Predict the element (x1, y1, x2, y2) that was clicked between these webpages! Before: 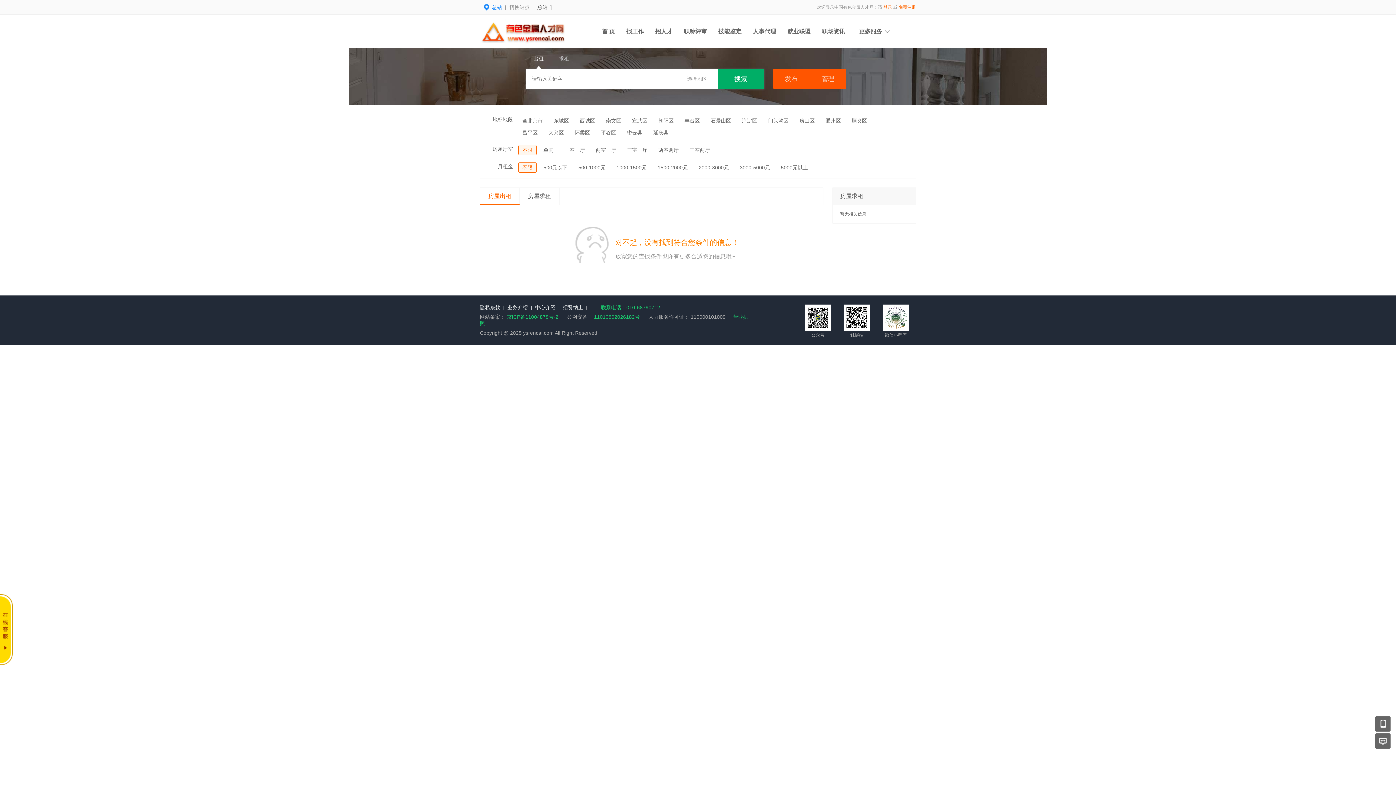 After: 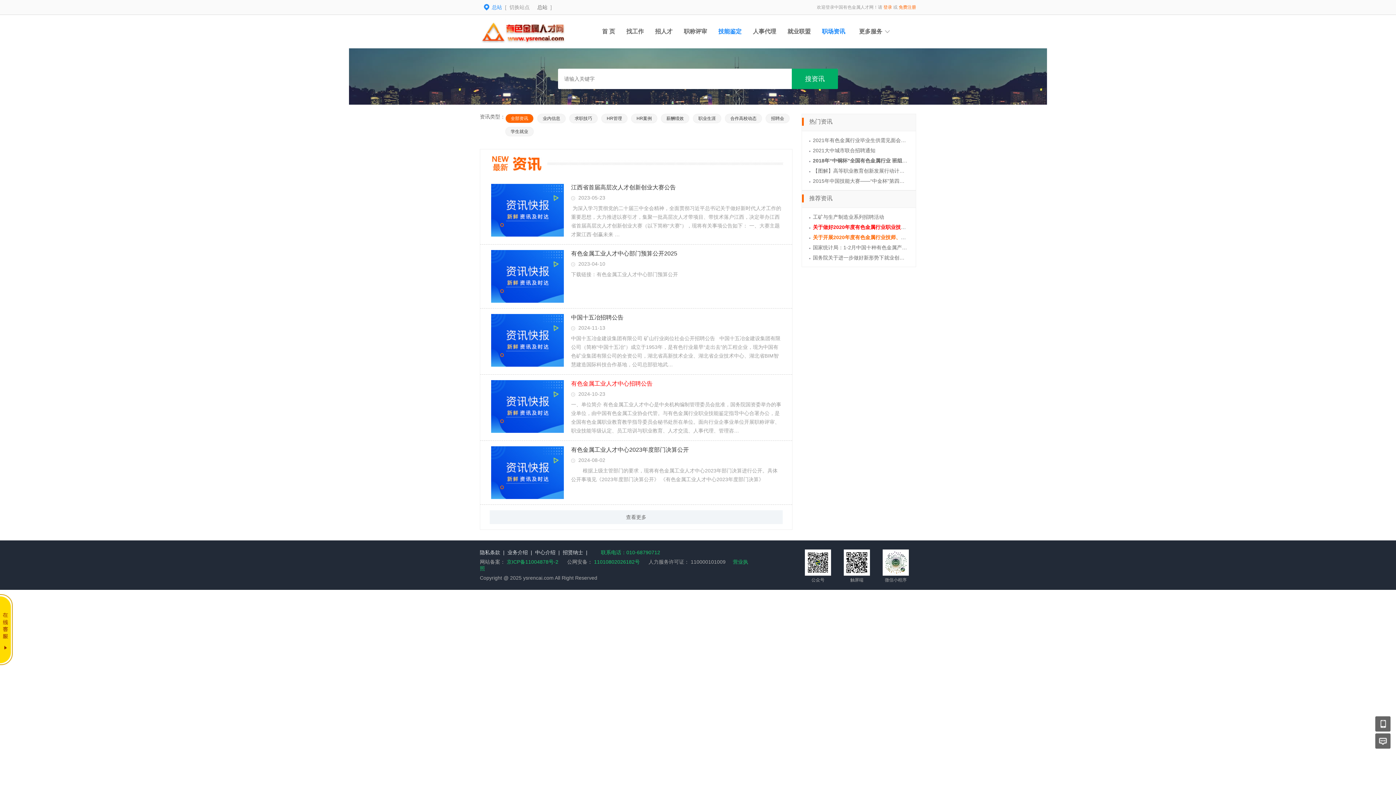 Action: bbox: (718, 28, 741, 34) label: 技能鉴定